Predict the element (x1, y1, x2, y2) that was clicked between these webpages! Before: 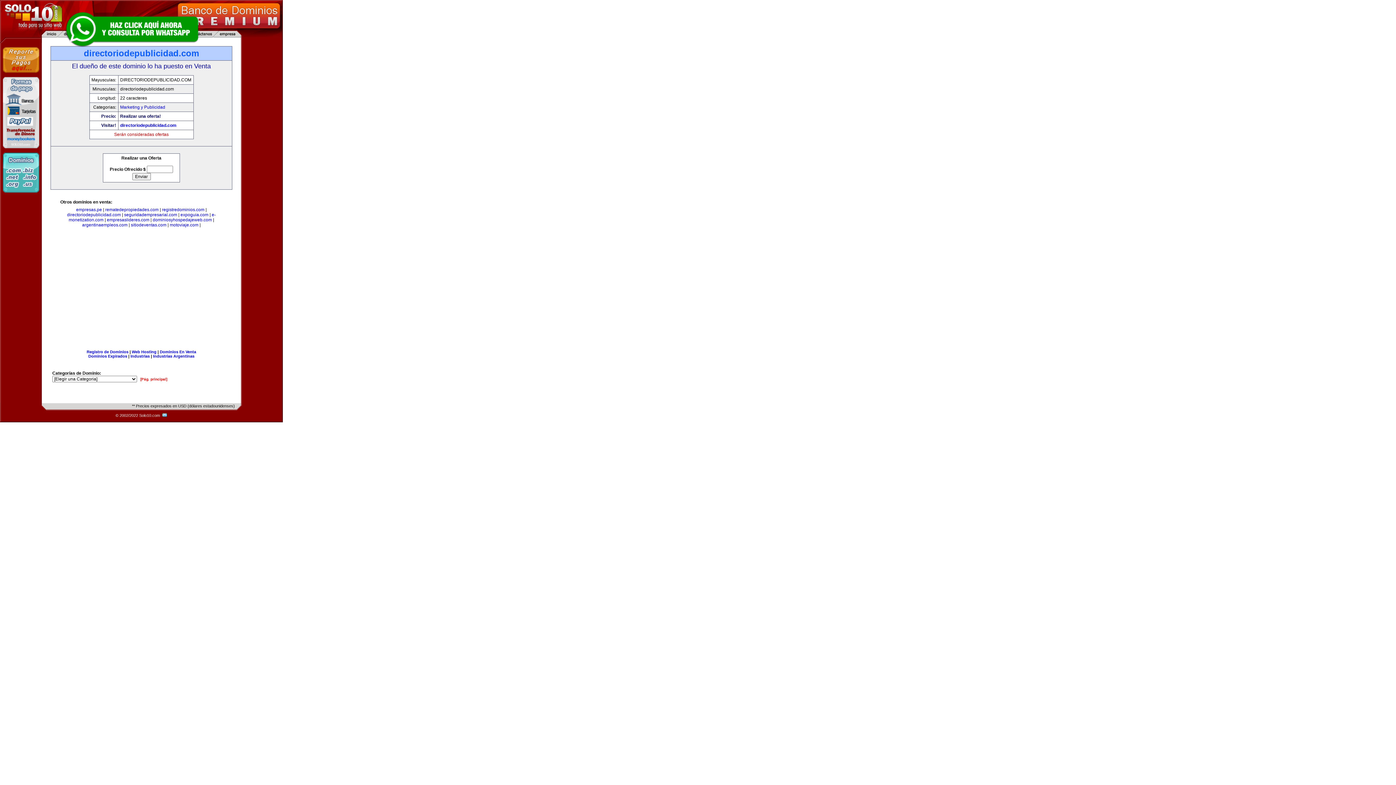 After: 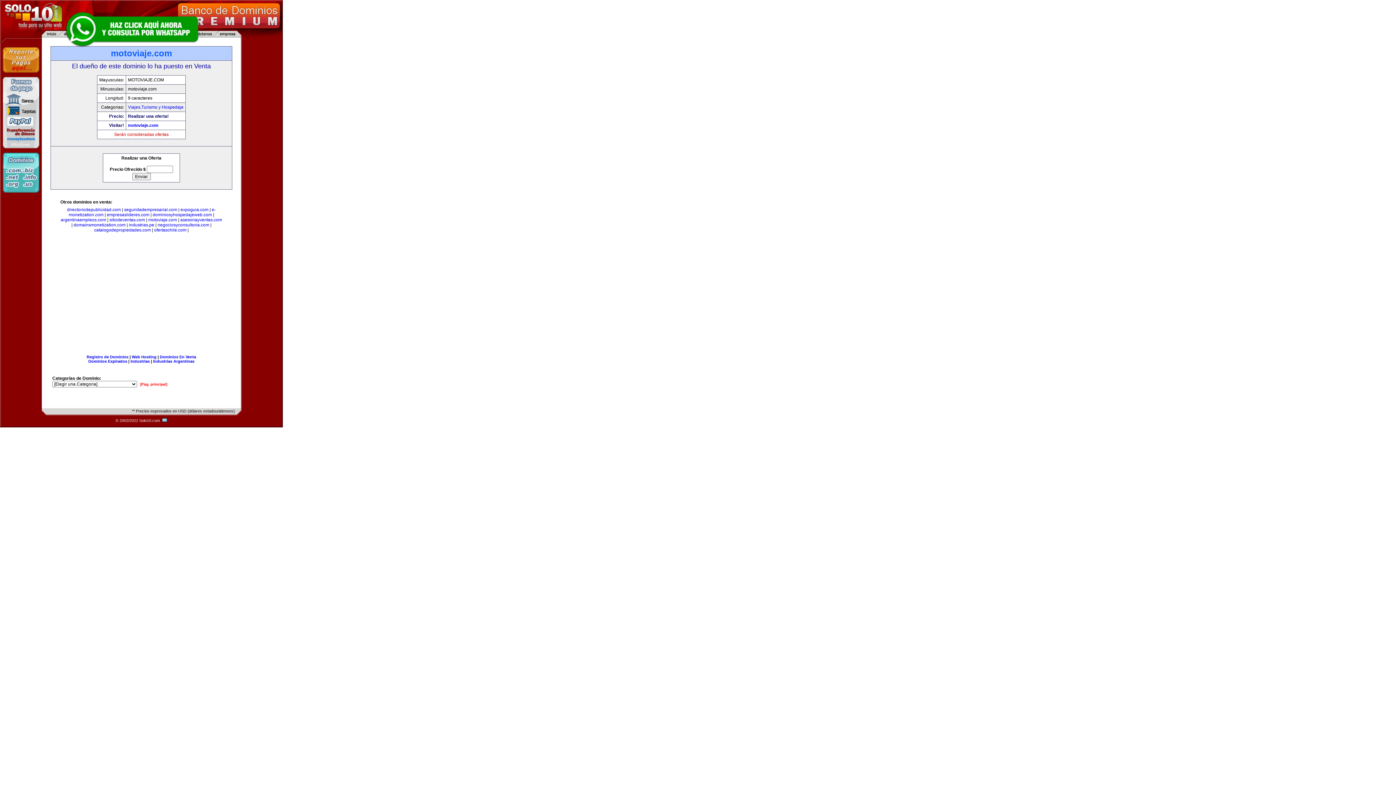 Action: label: motoviaje.com bbox: (169, 222, 198, 227)